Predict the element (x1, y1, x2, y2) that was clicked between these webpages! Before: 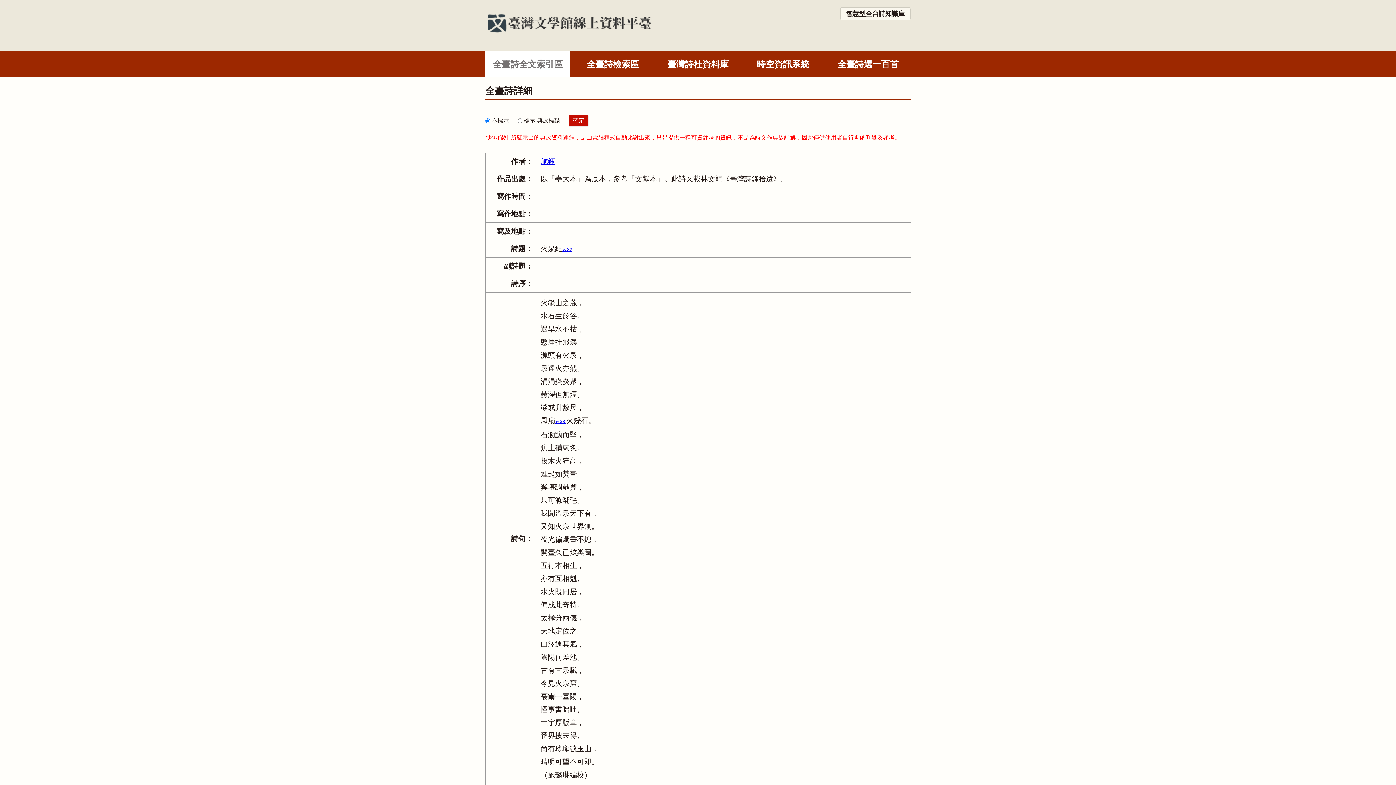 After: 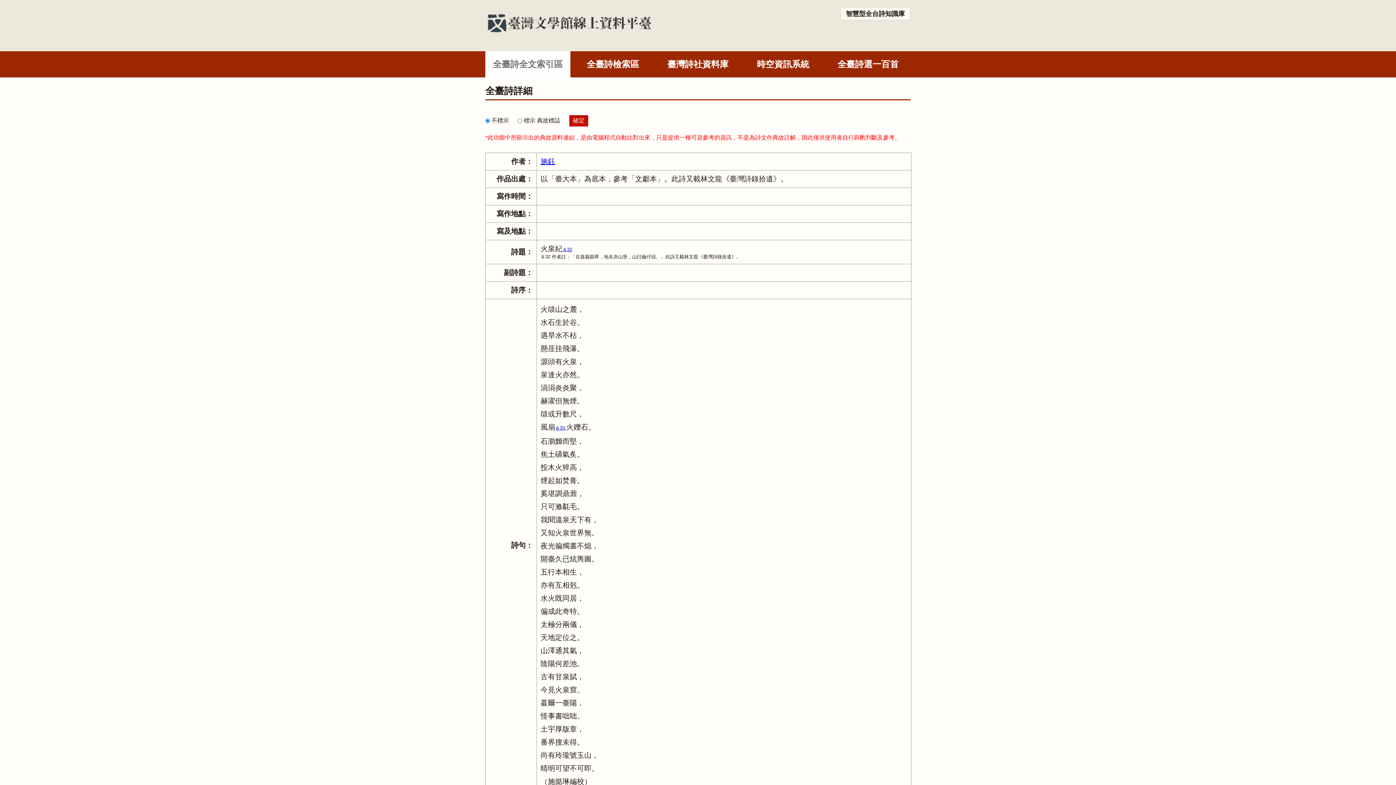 Action: bbox: (562, 246, 572, 252) label: ＆32